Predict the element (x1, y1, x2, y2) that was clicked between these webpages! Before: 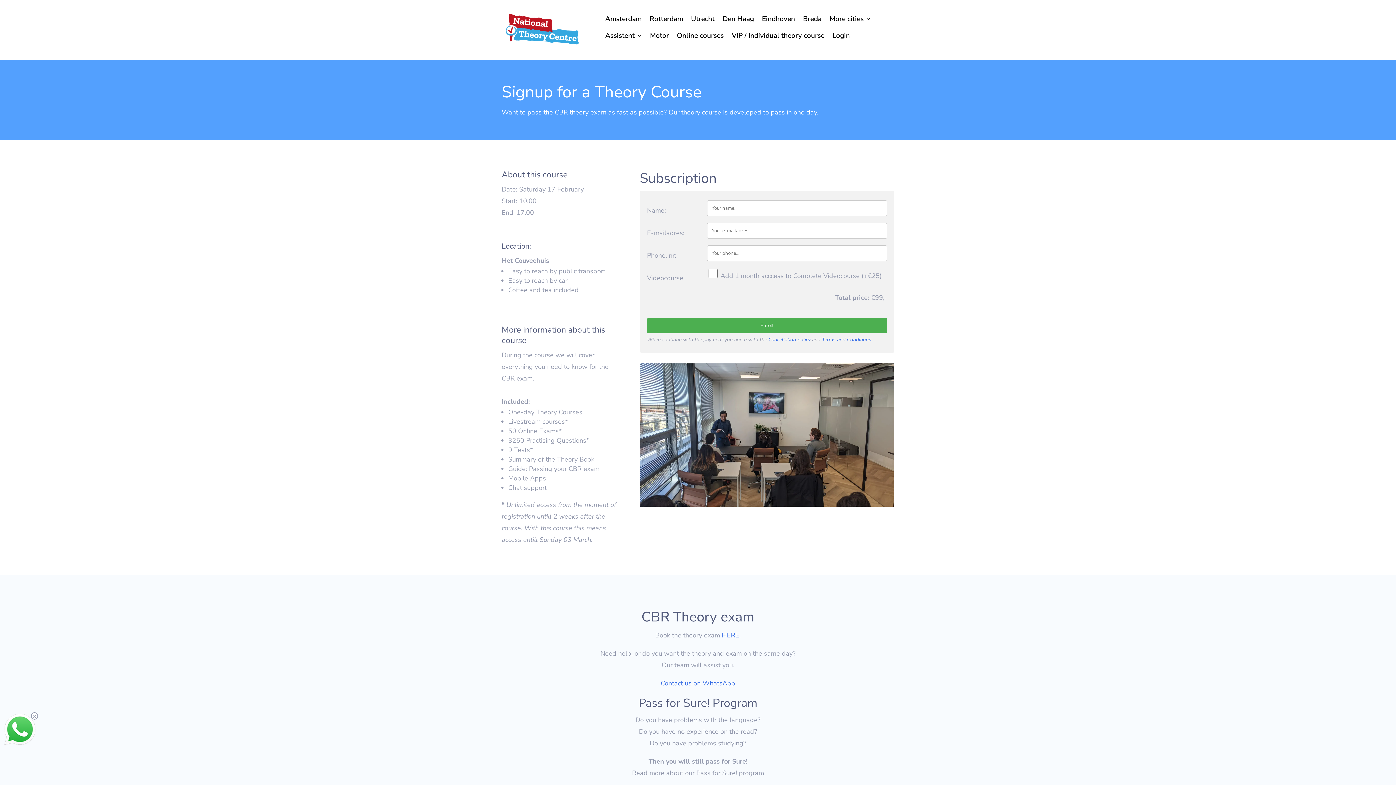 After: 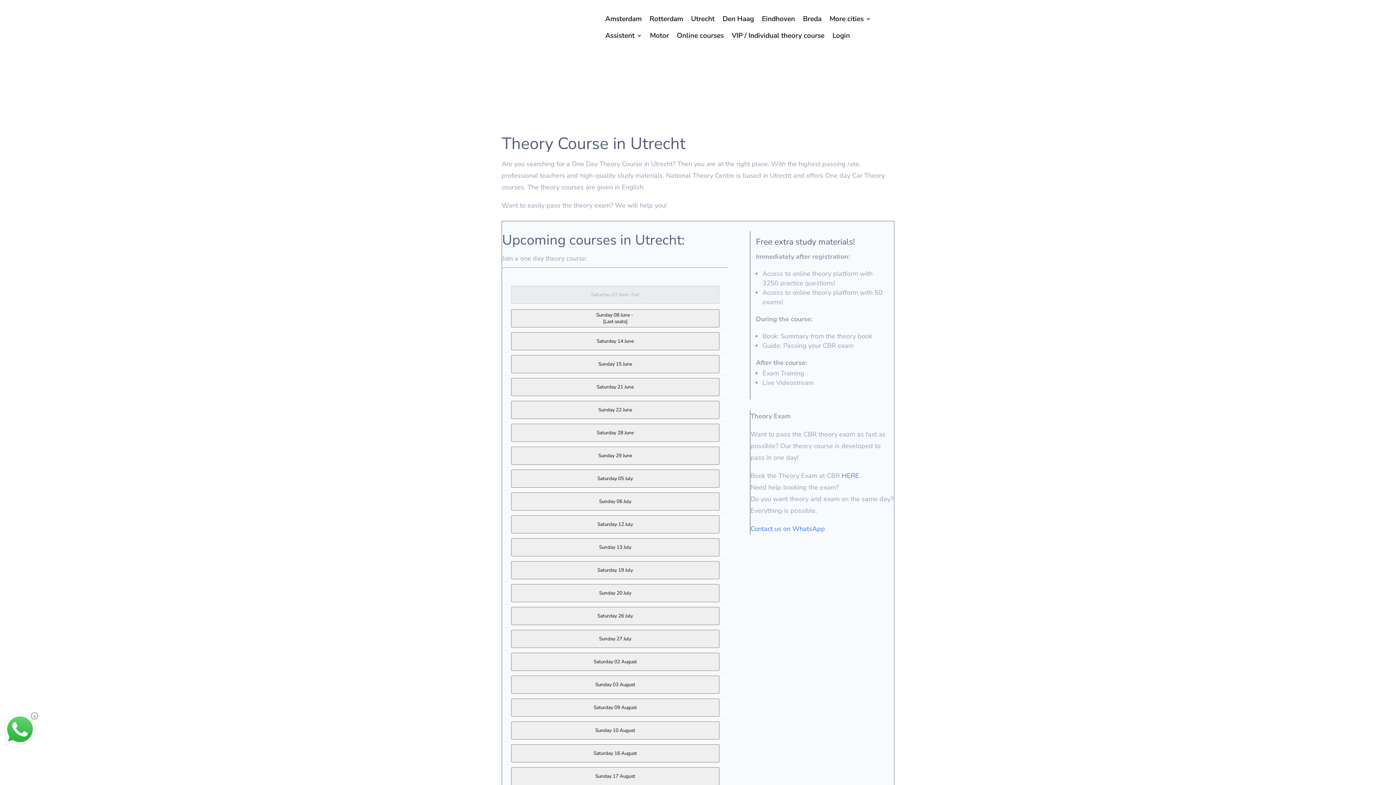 Action: label: Utrecht bbox: (691, 13, 714, 27)